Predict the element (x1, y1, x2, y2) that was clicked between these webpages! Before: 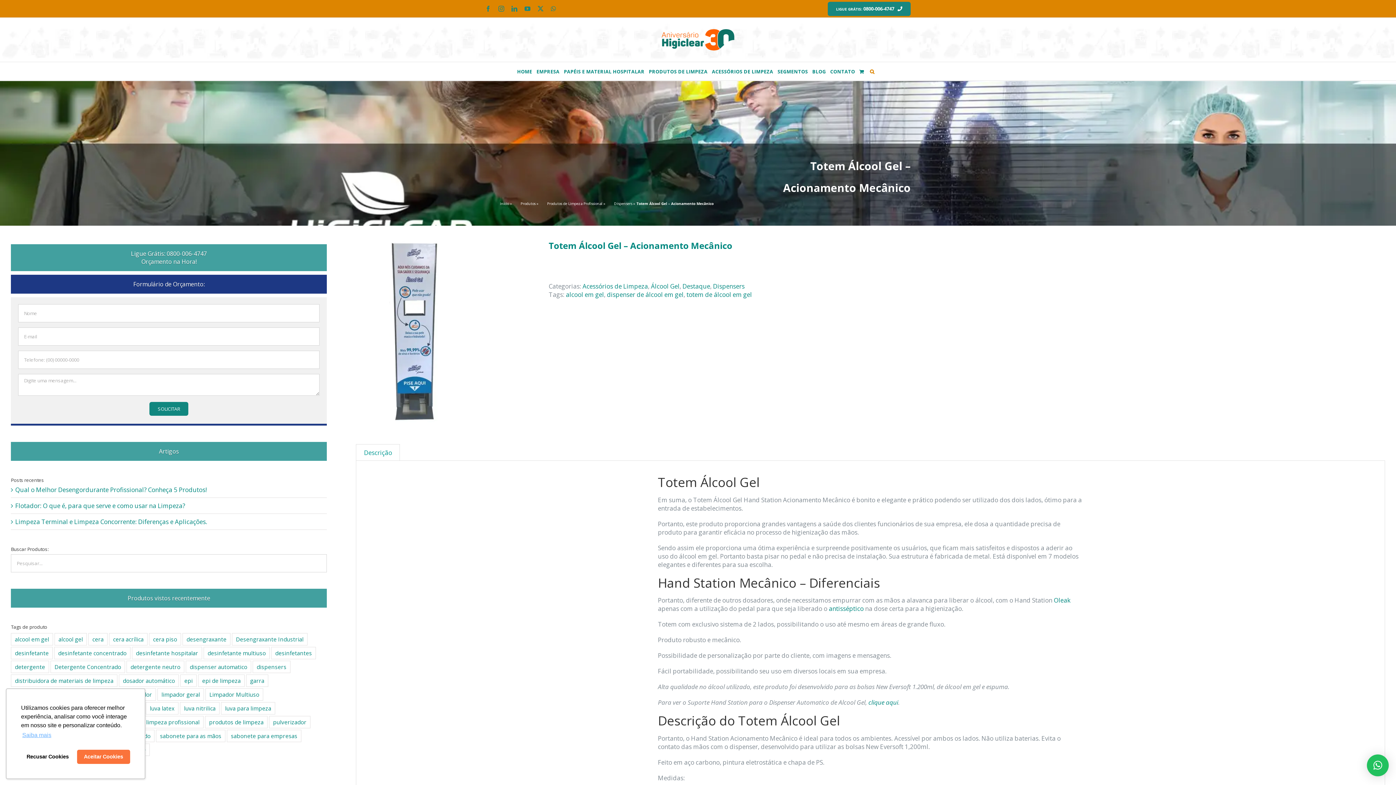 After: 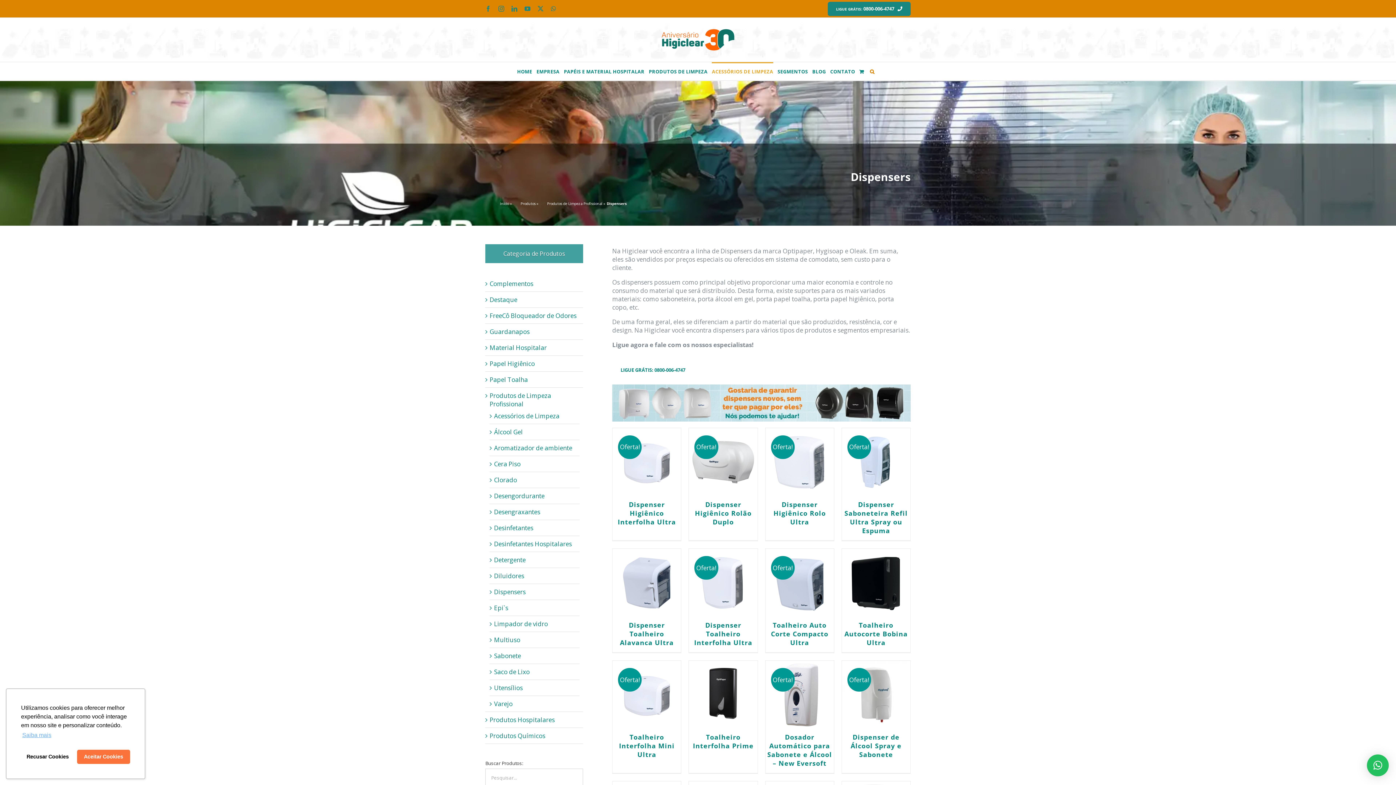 Action: bbox: (614, 200, 632, 206) label: Dispensers